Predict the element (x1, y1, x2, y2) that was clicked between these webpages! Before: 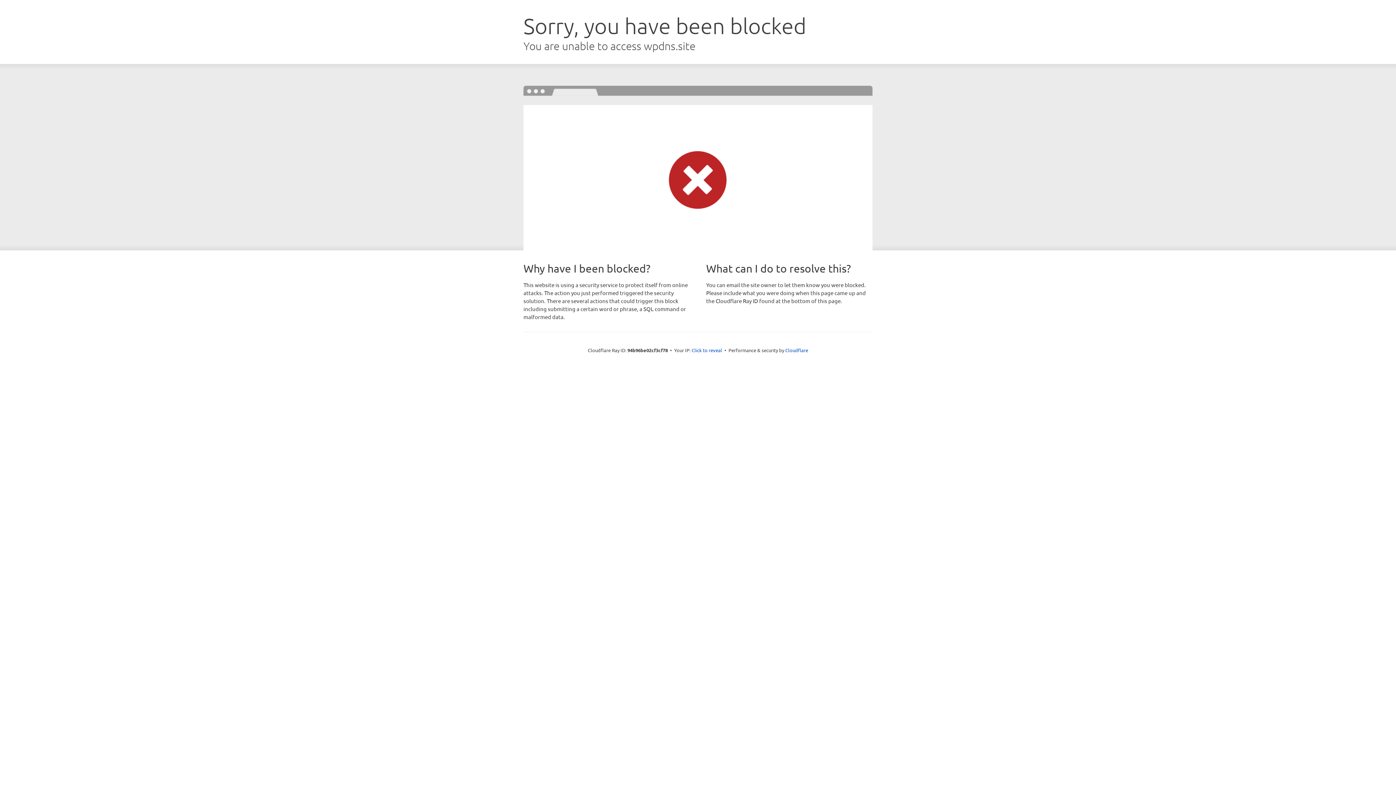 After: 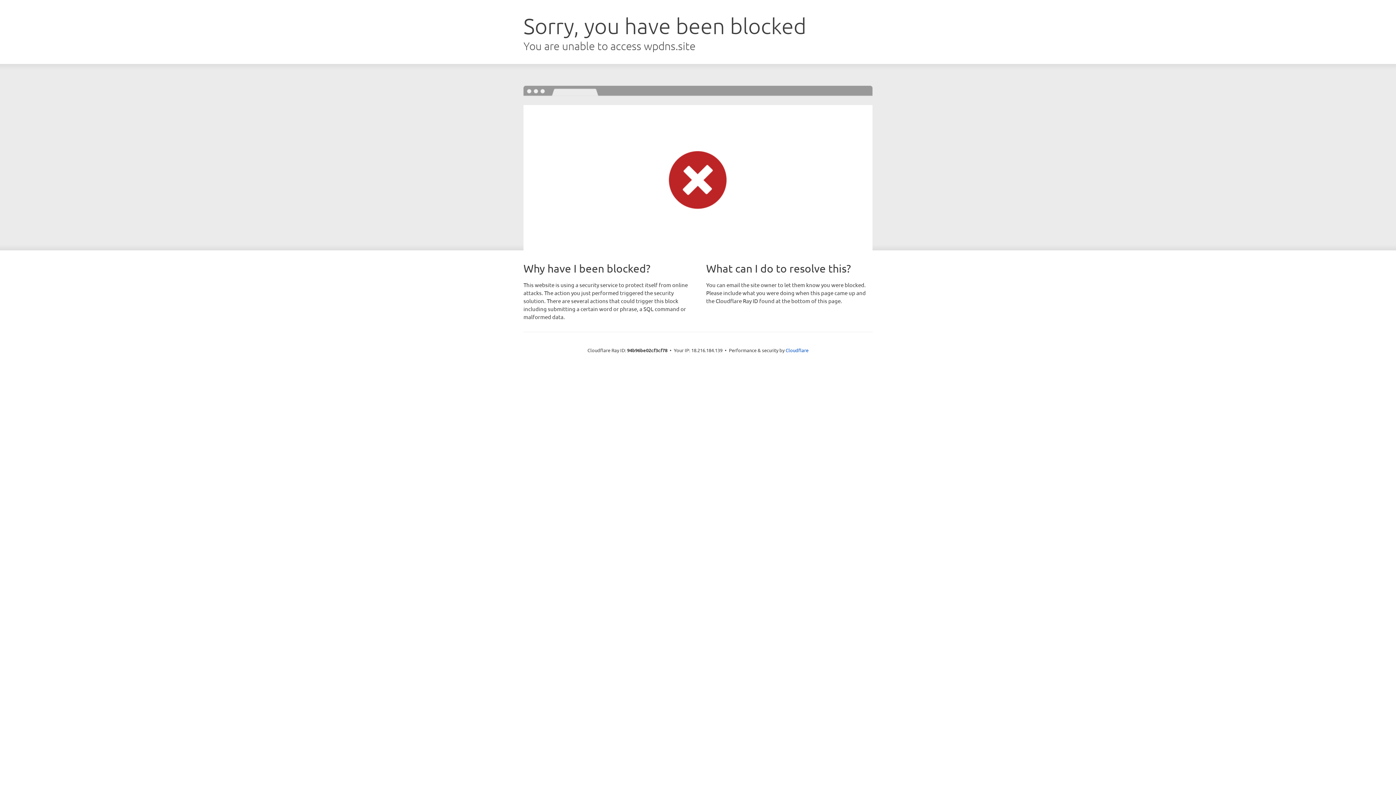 Action: bbox: (691, 346, 722, 353) label: Click to reveal